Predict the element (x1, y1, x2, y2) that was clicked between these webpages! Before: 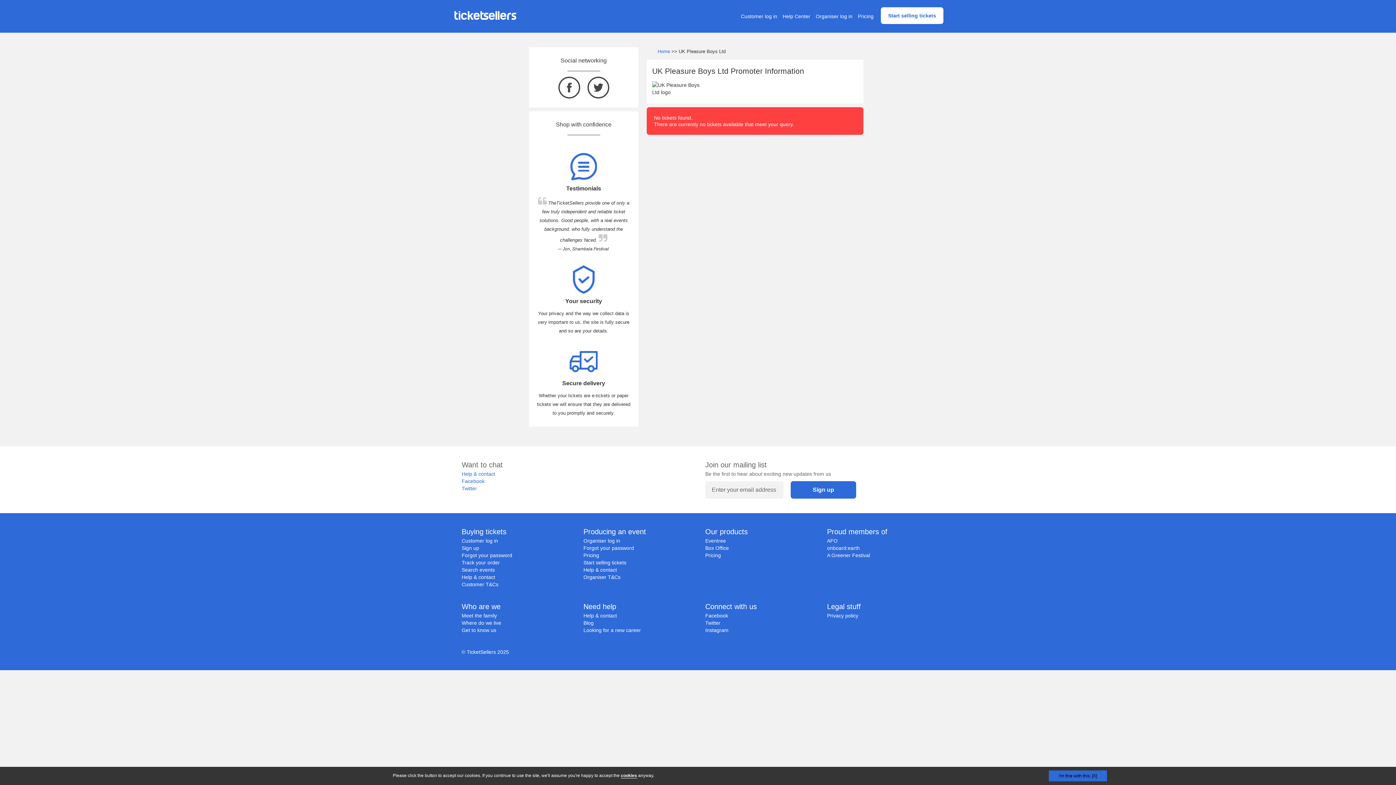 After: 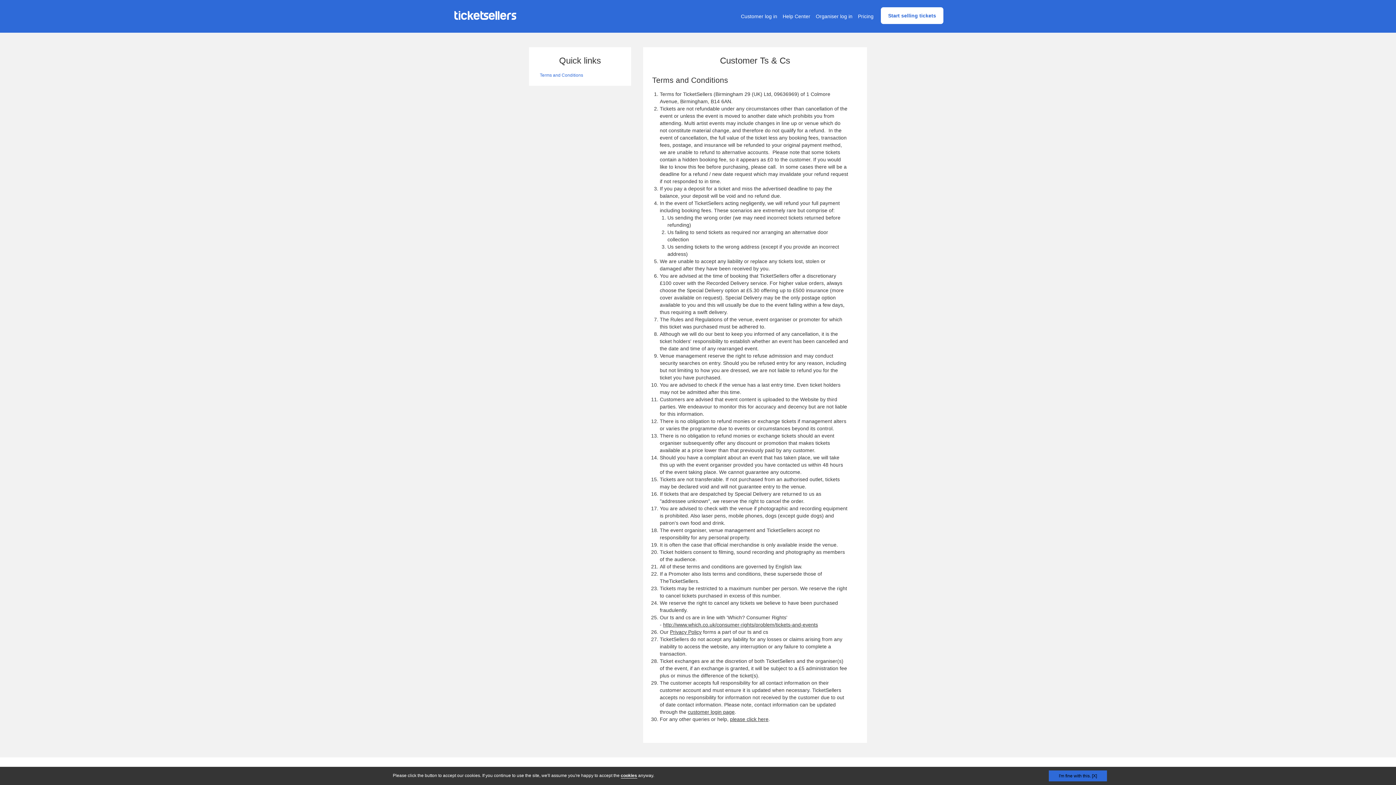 Action: label: Customer T&Cs bbox: (461, 581, 498, 587)